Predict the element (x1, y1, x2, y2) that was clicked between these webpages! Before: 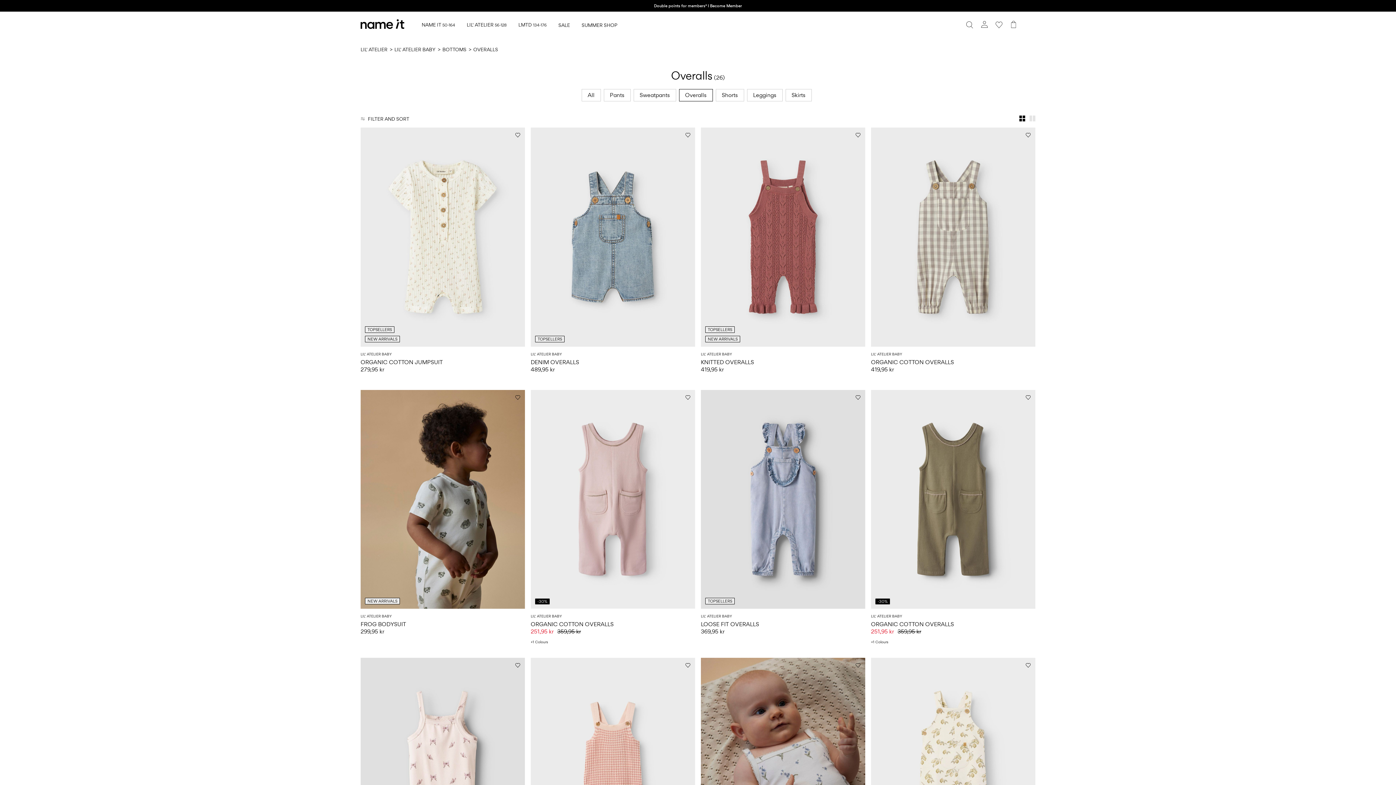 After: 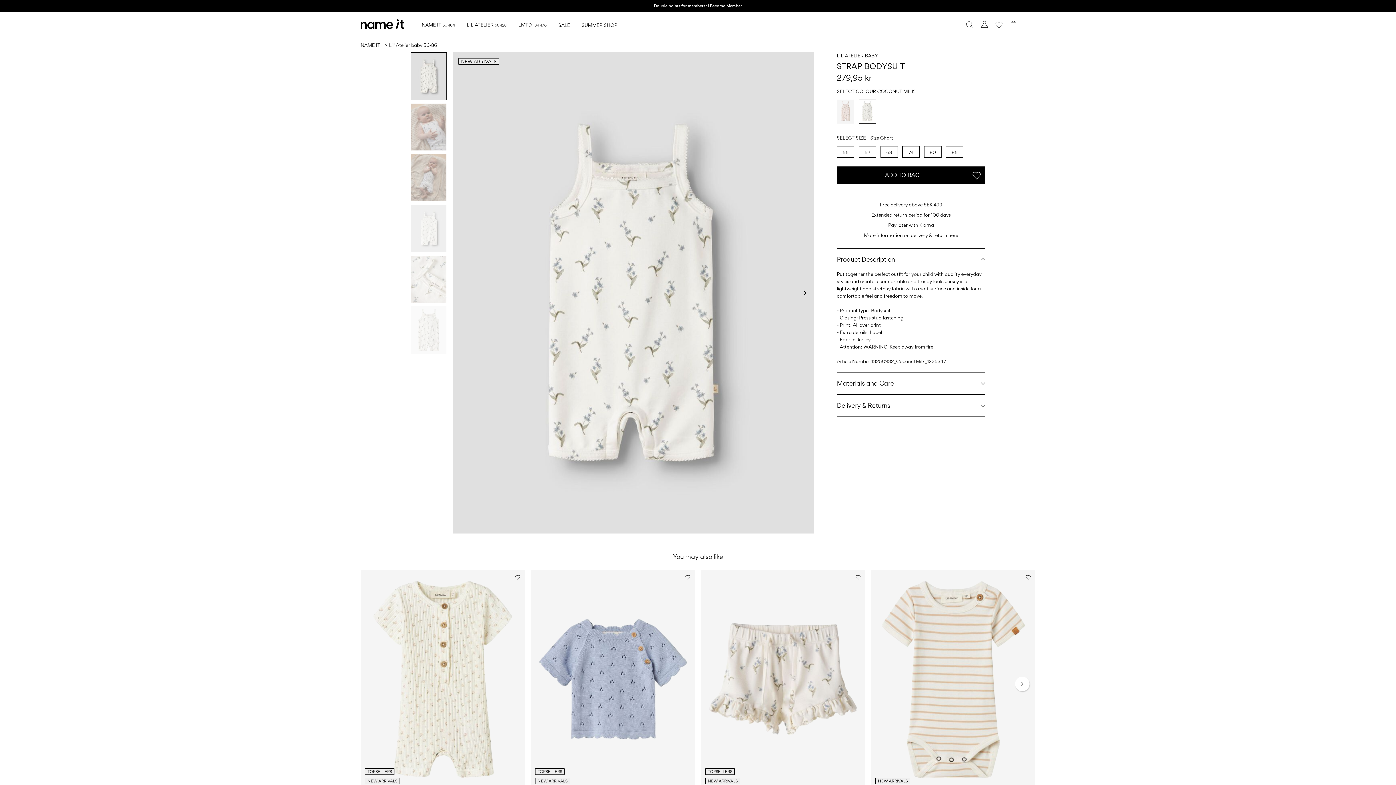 Action: bbox: (701, 658, 865, 877)